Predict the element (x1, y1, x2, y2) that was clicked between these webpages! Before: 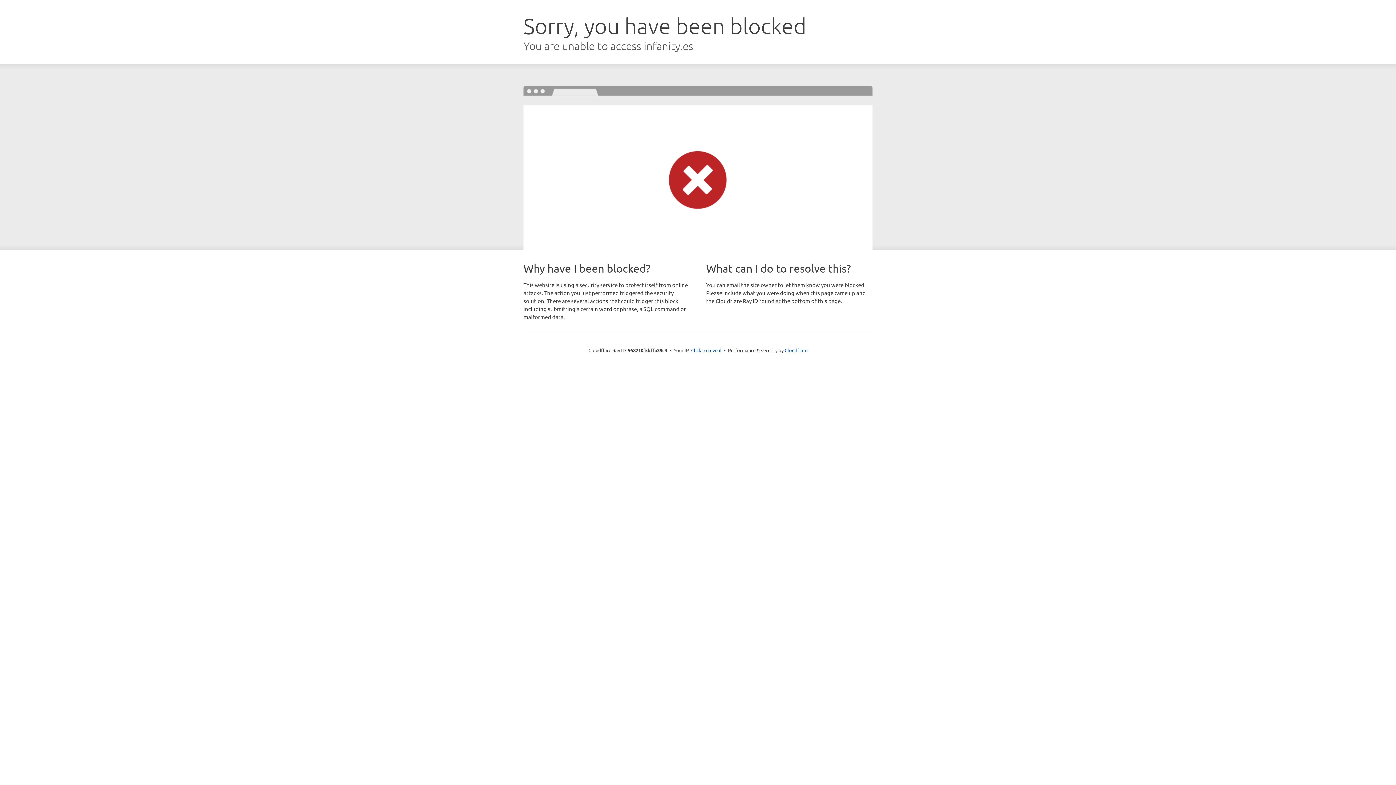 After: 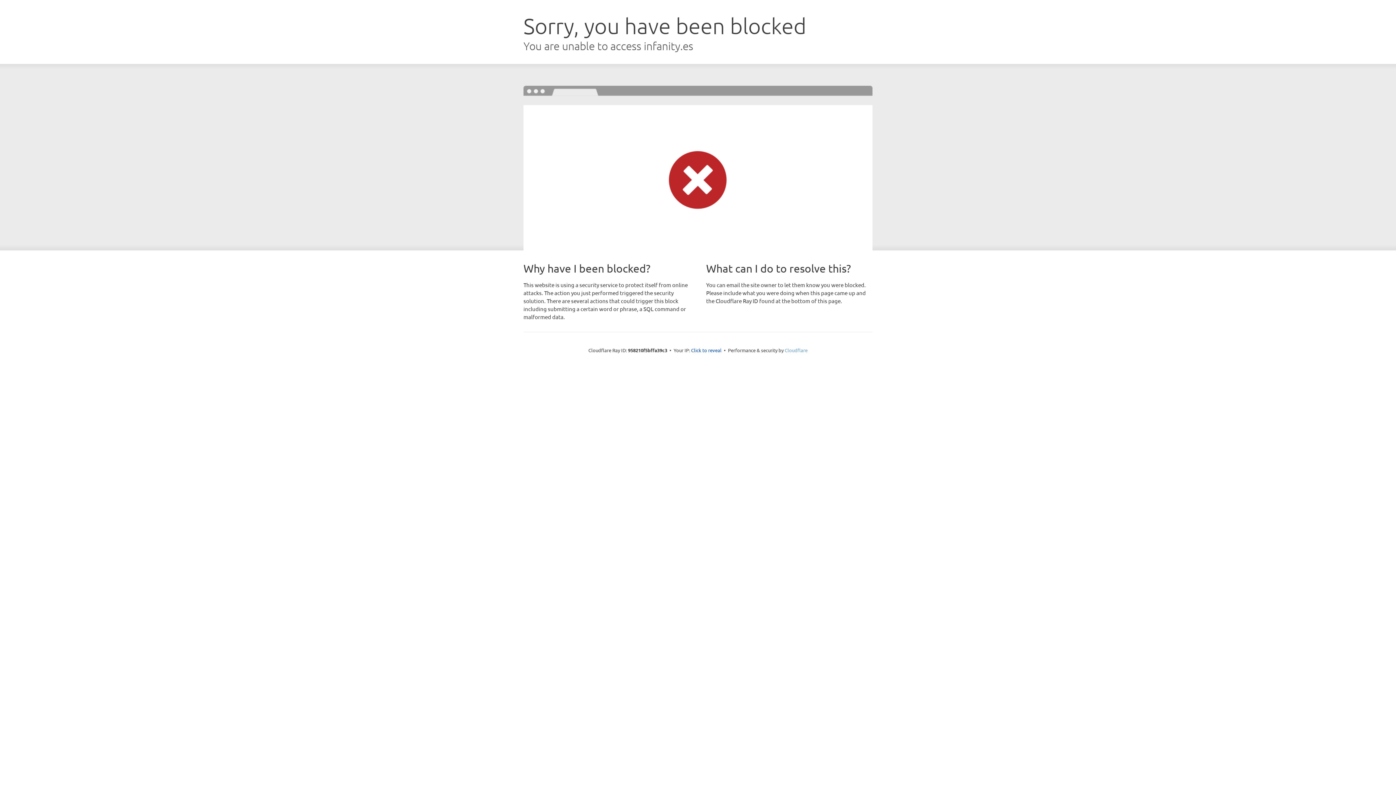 Action: bbox: (784, 347, 807, 353) label: Cloudflare